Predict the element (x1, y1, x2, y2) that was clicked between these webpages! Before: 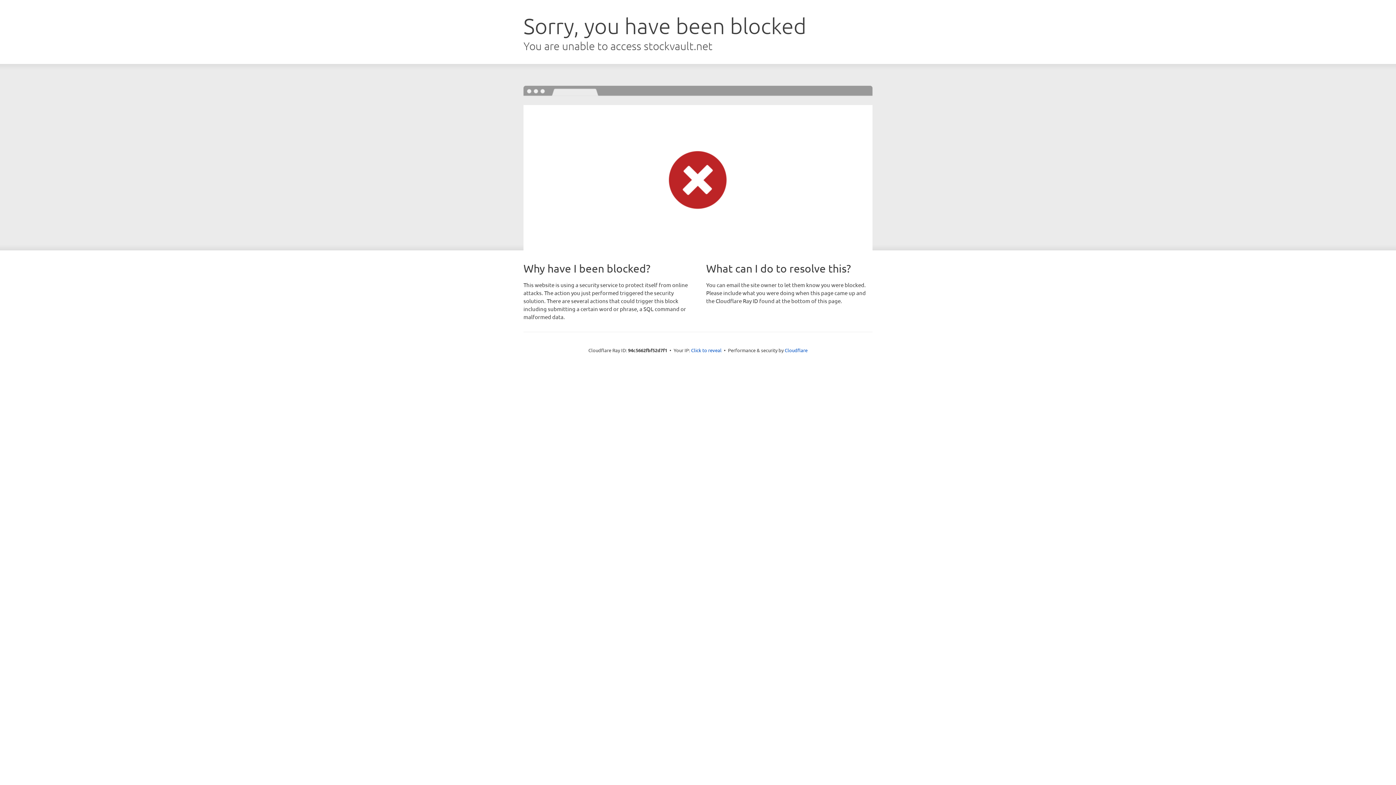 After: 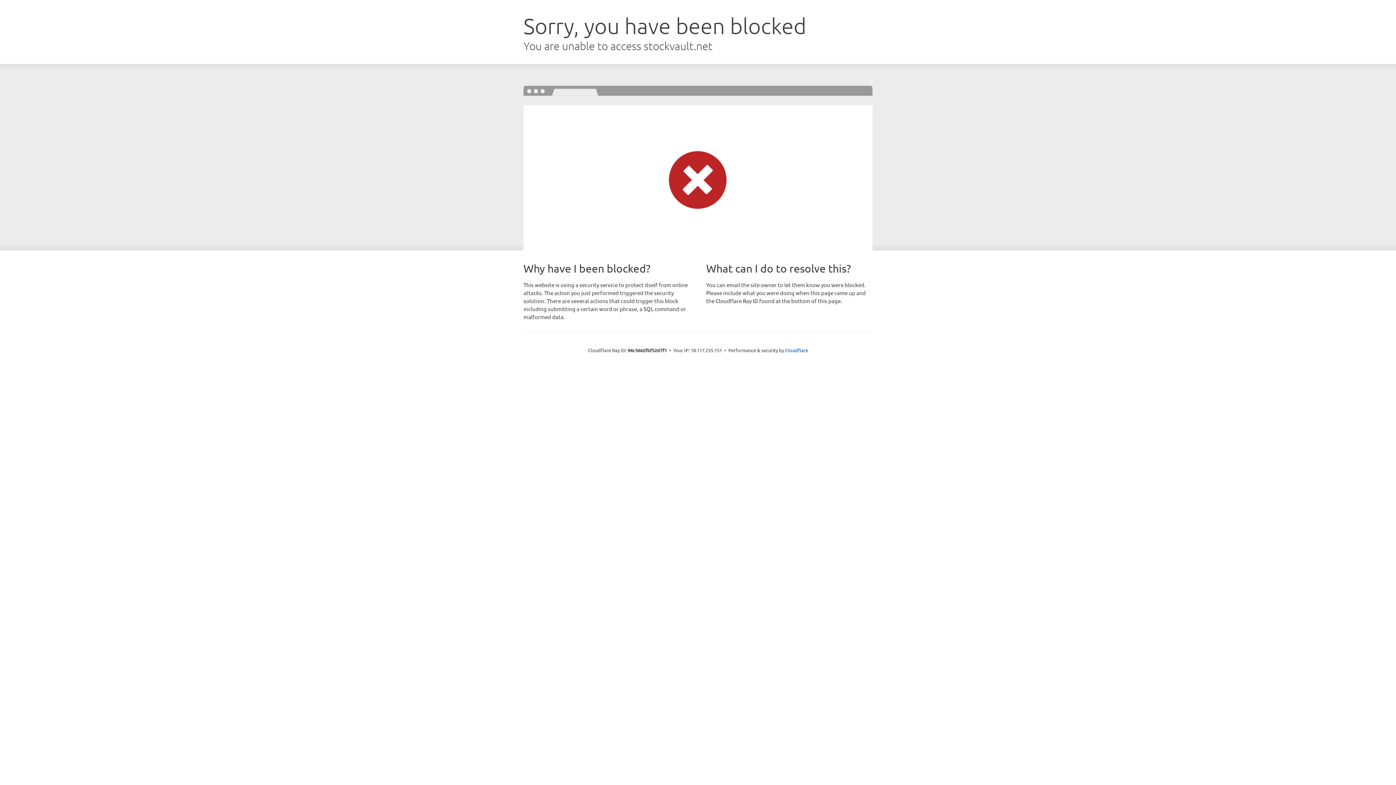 Action: bbox: (691, 346, 721, 353) label: Click to reveal